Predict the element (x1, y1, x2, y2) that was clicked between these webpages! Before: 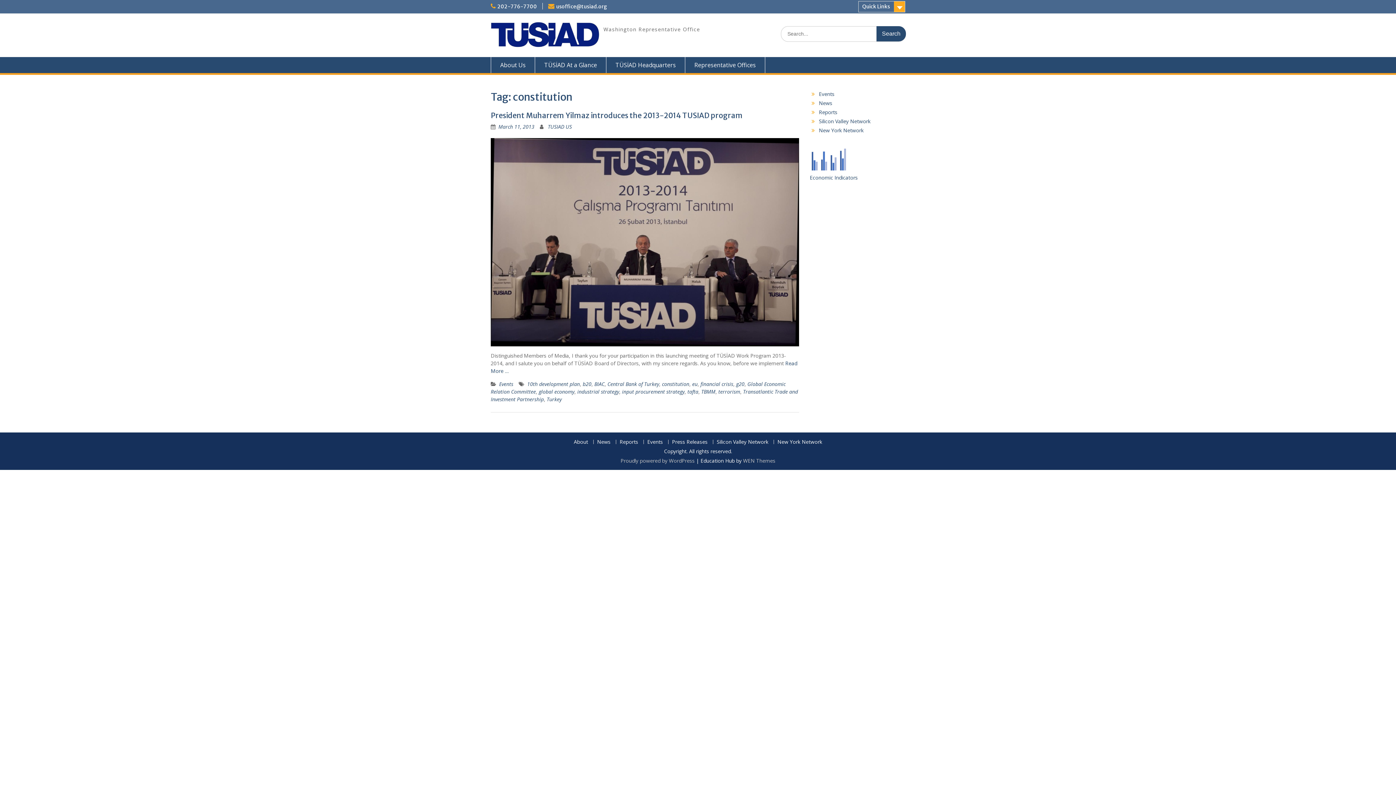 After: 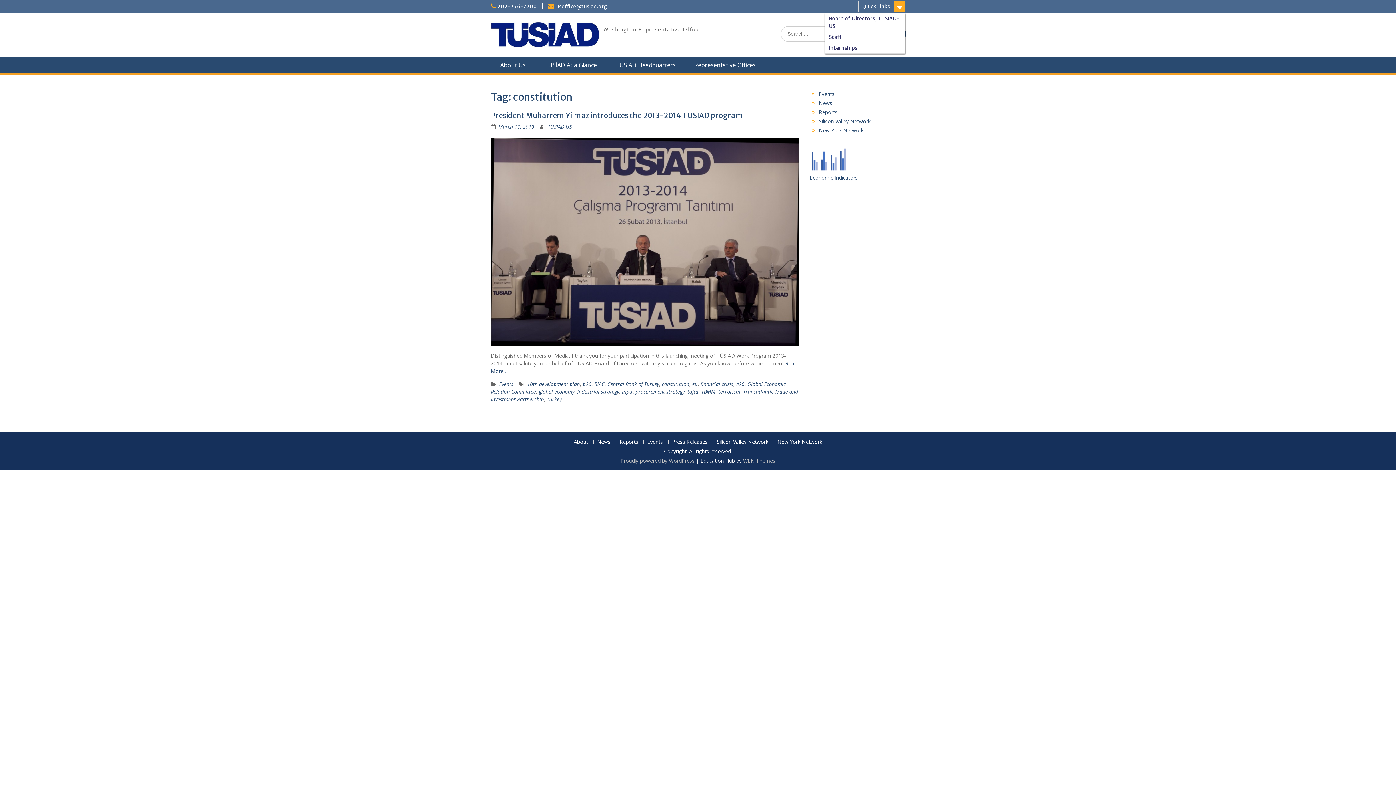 Action: label: Quick Links bbox: (858, 1, 905, 12)